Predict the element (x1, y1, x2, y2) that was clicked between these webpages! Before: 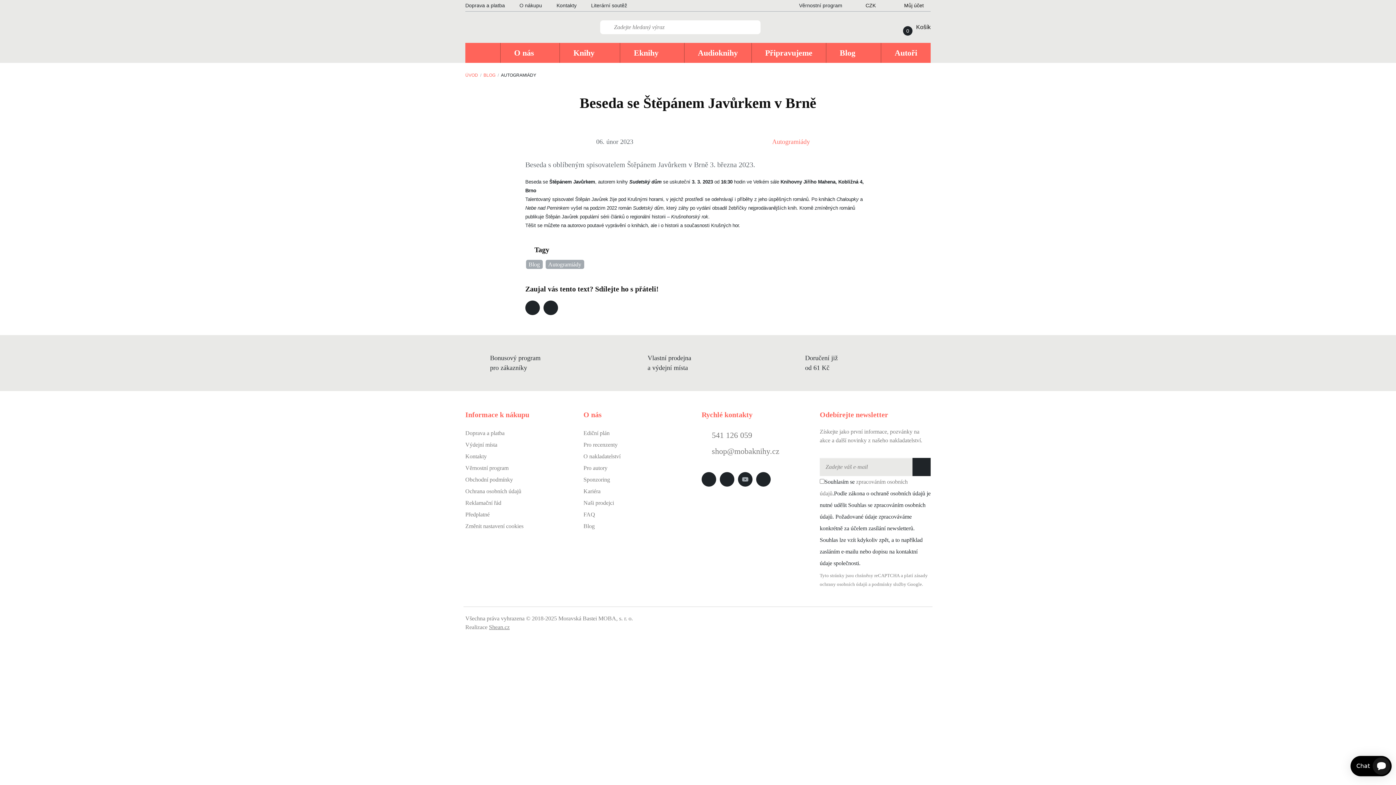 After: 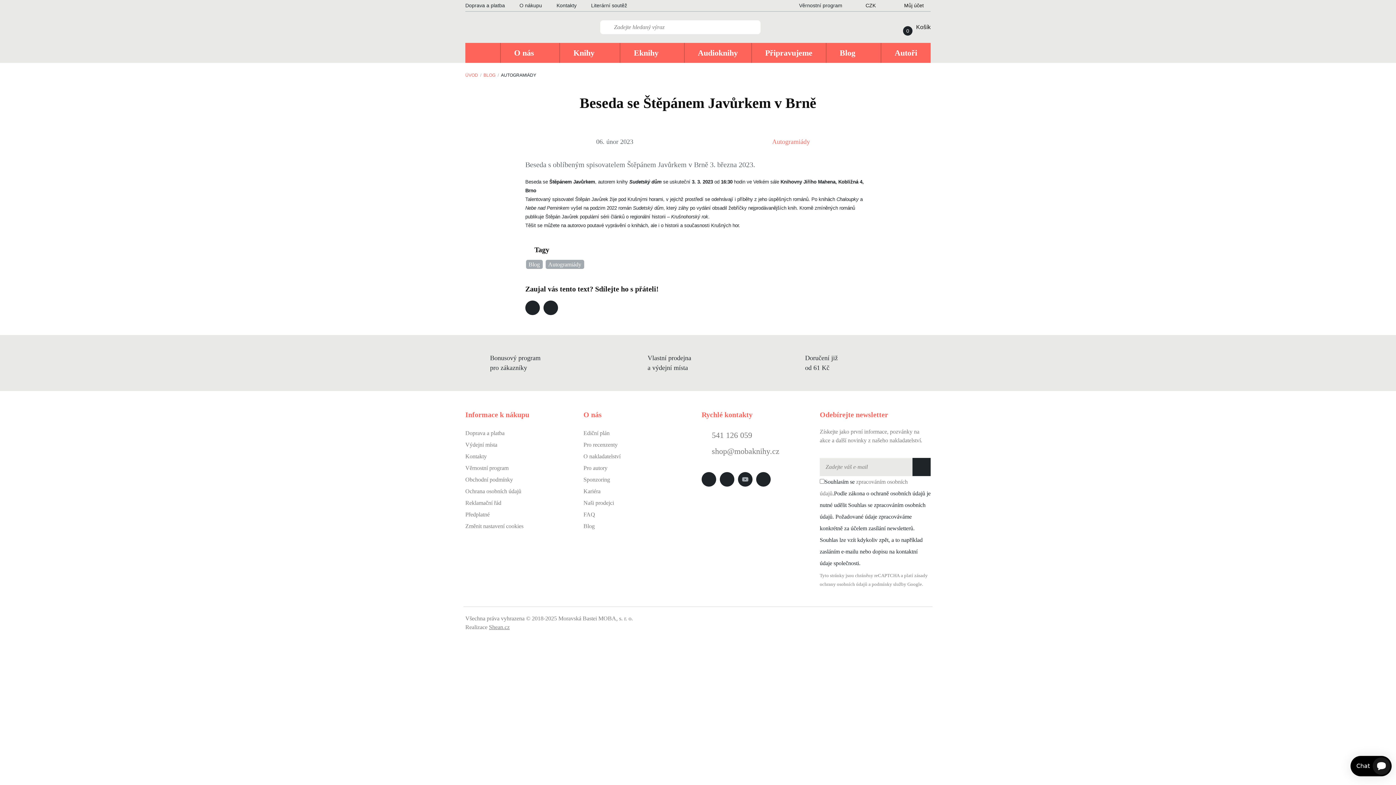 Action: bbox: (543, 300, 558, 315)